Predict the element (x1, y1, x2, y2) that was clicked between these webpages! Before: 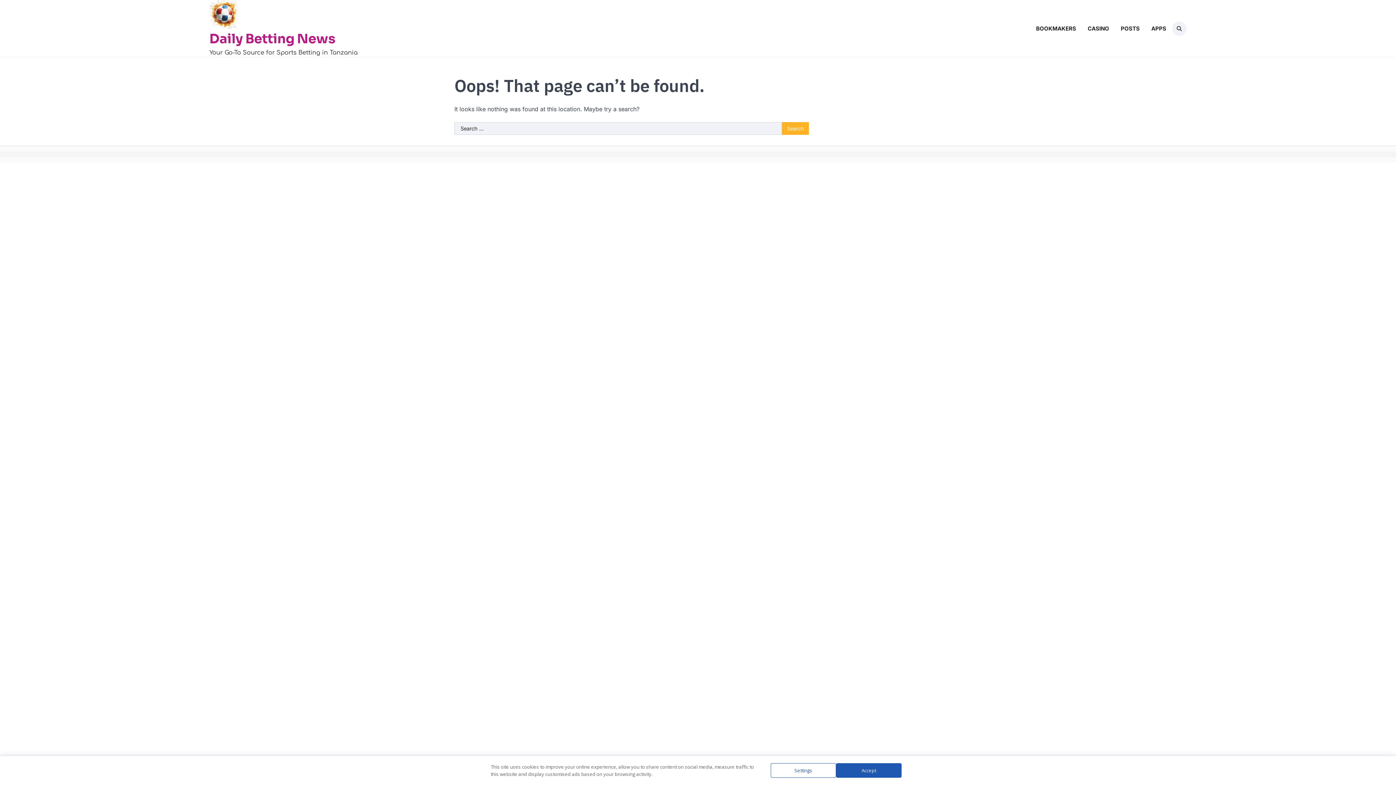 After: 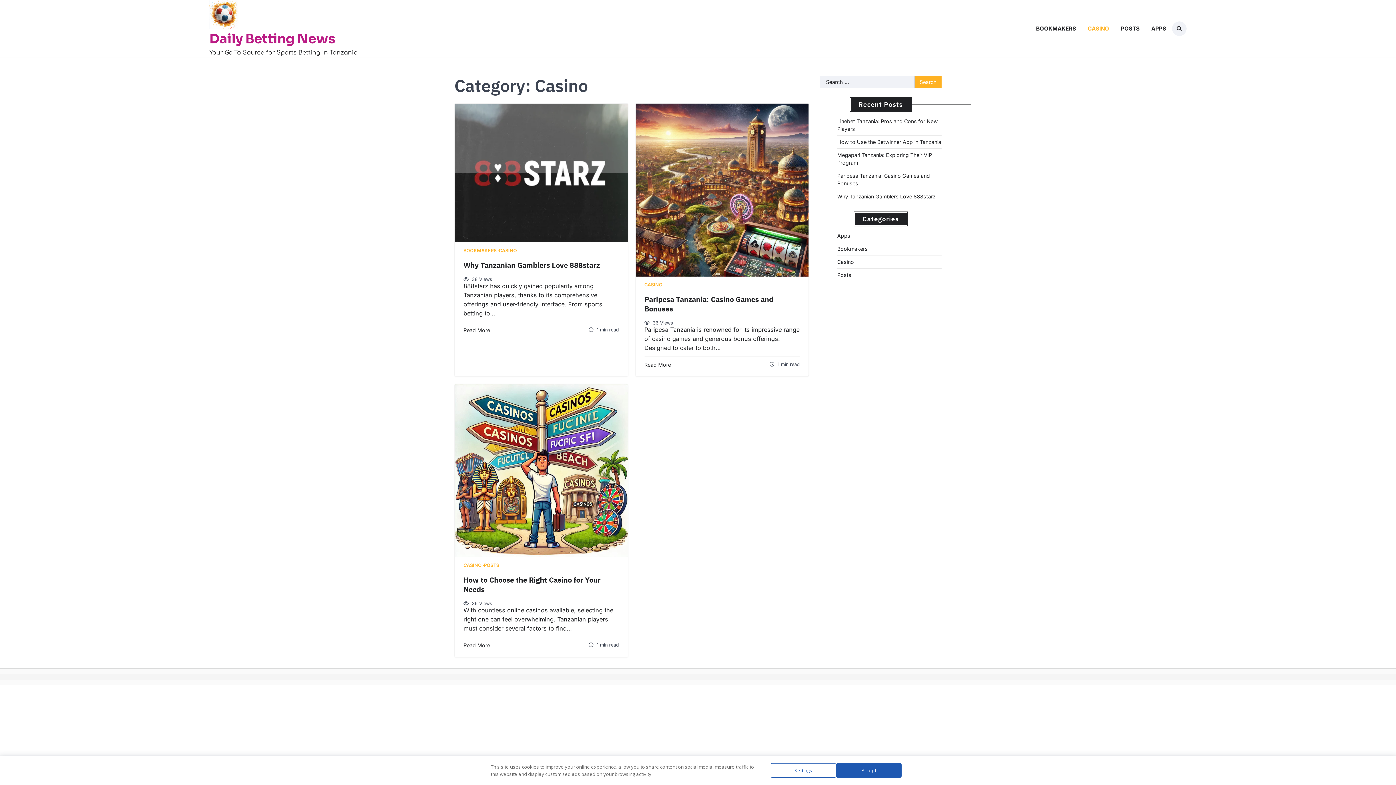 Action: bbox: (1082, 21, 1115, 35) label: CASINO